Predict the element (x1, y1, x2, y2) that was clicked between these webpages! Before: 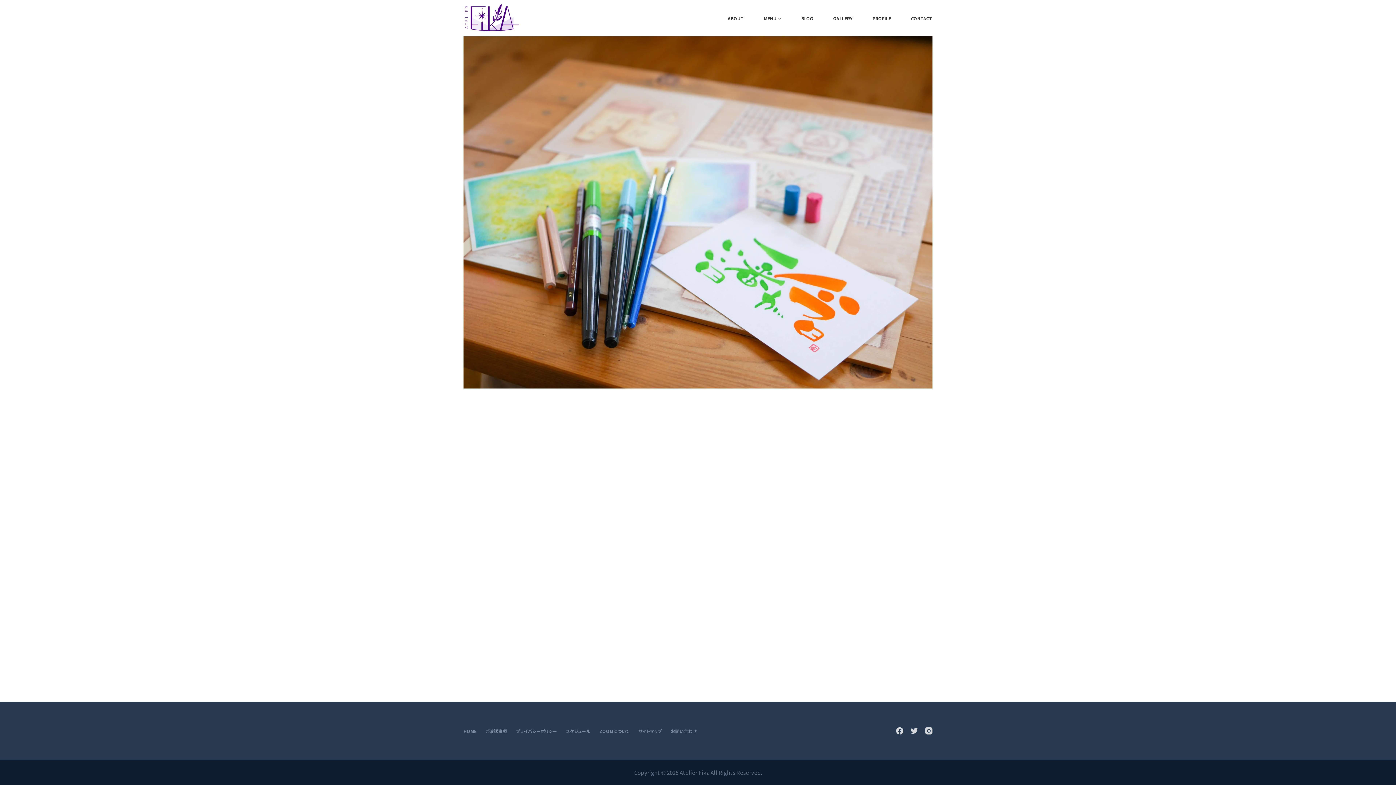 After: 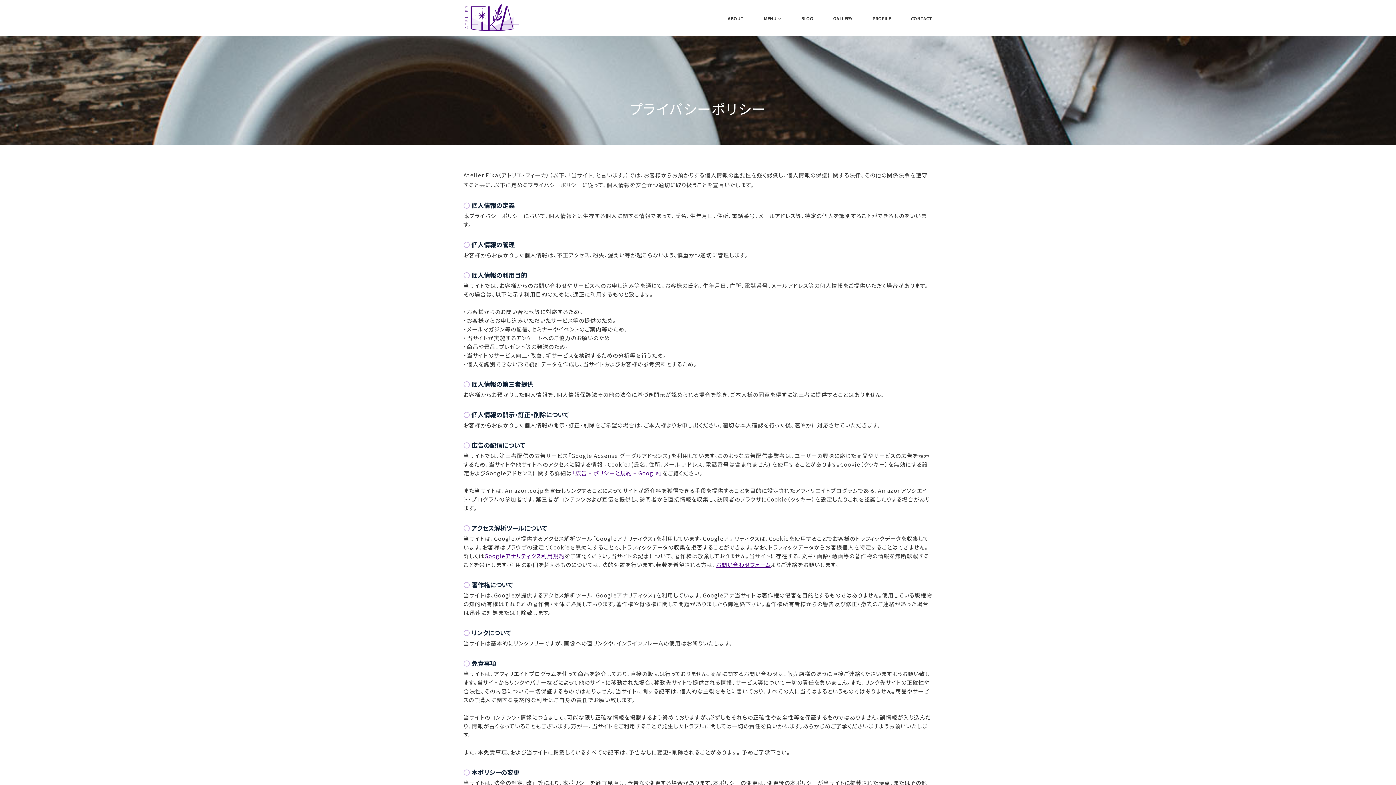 Action: bbox: (511, 728, 561, 734) label: プライバシーポリシー